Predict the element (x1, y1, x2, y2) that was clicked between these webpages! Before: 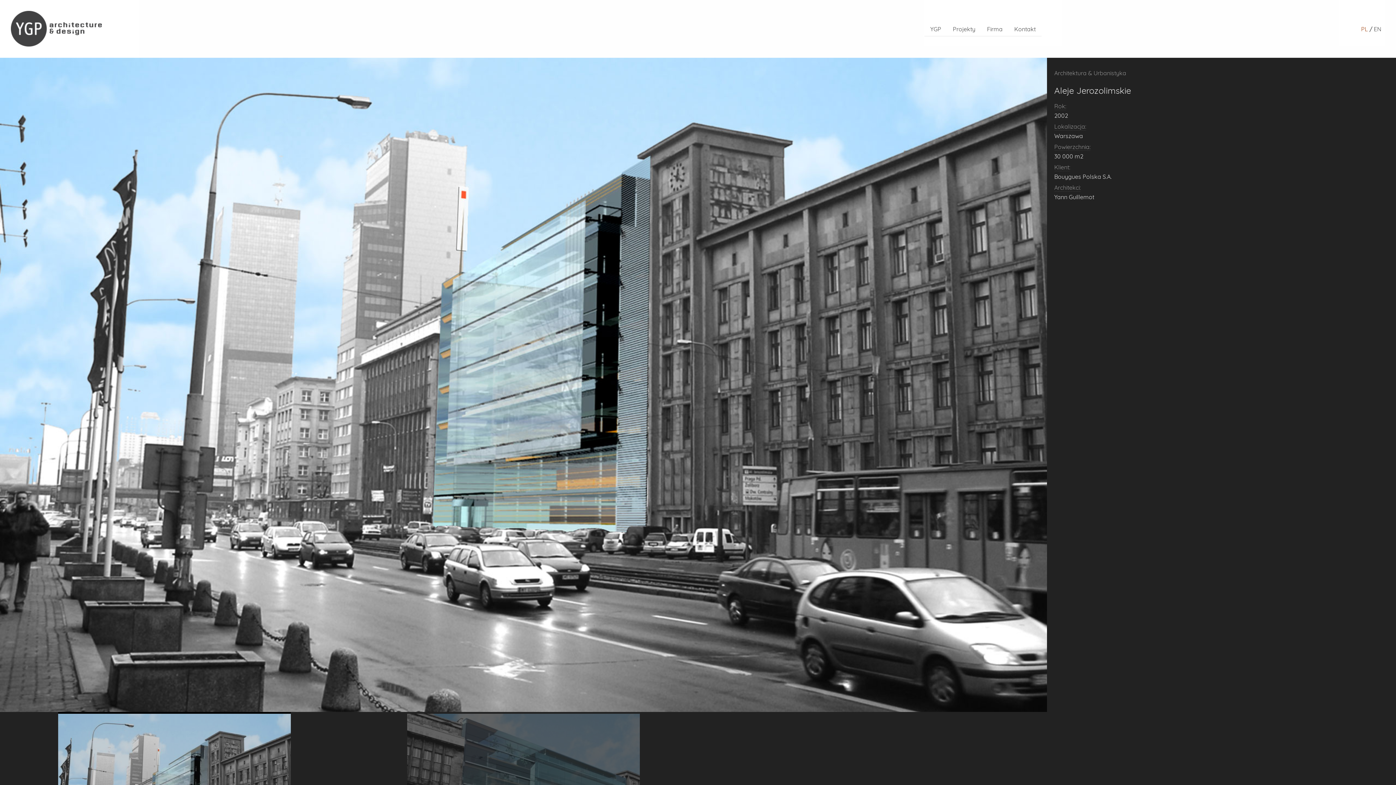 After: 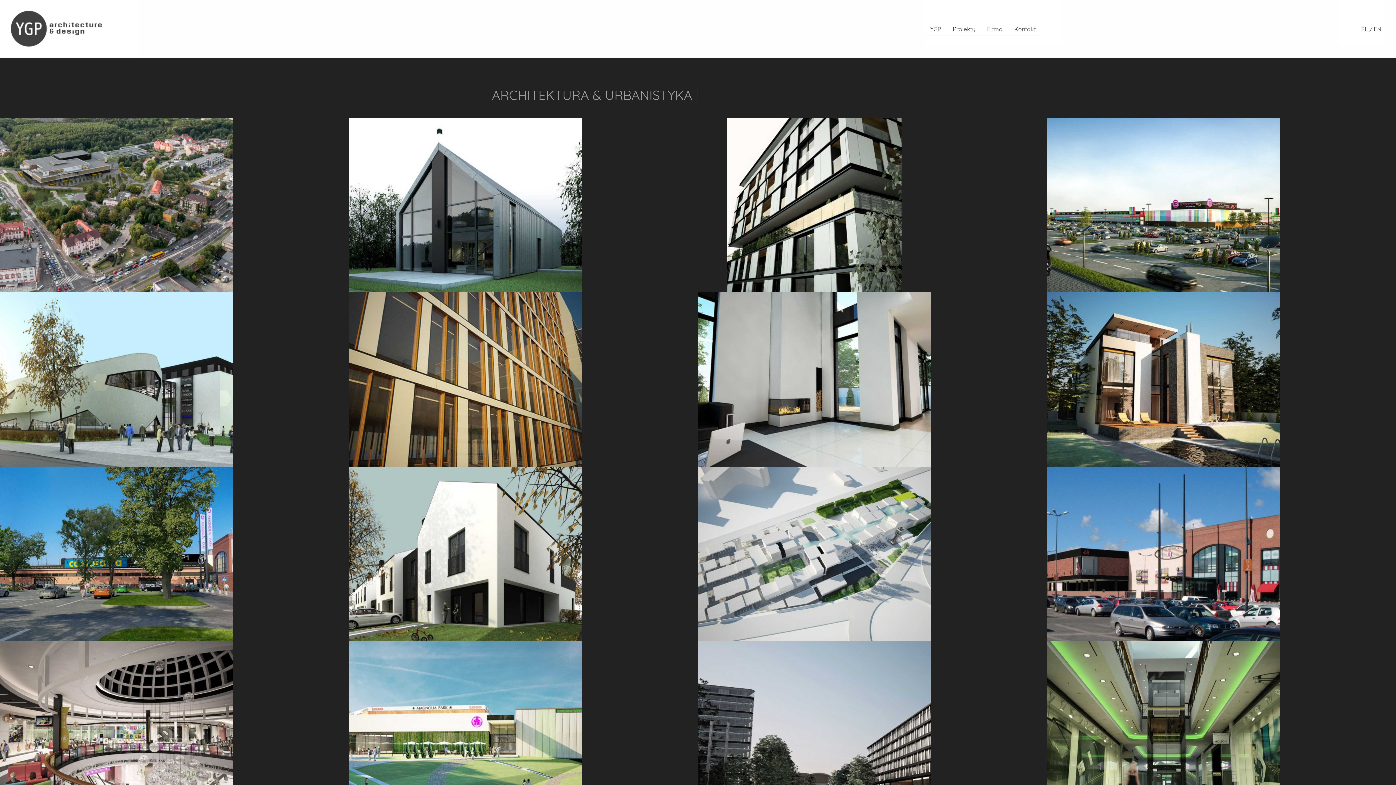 Action: label: Architektura & Urbanistyka bbox: (1054, 69, 1126, 76)